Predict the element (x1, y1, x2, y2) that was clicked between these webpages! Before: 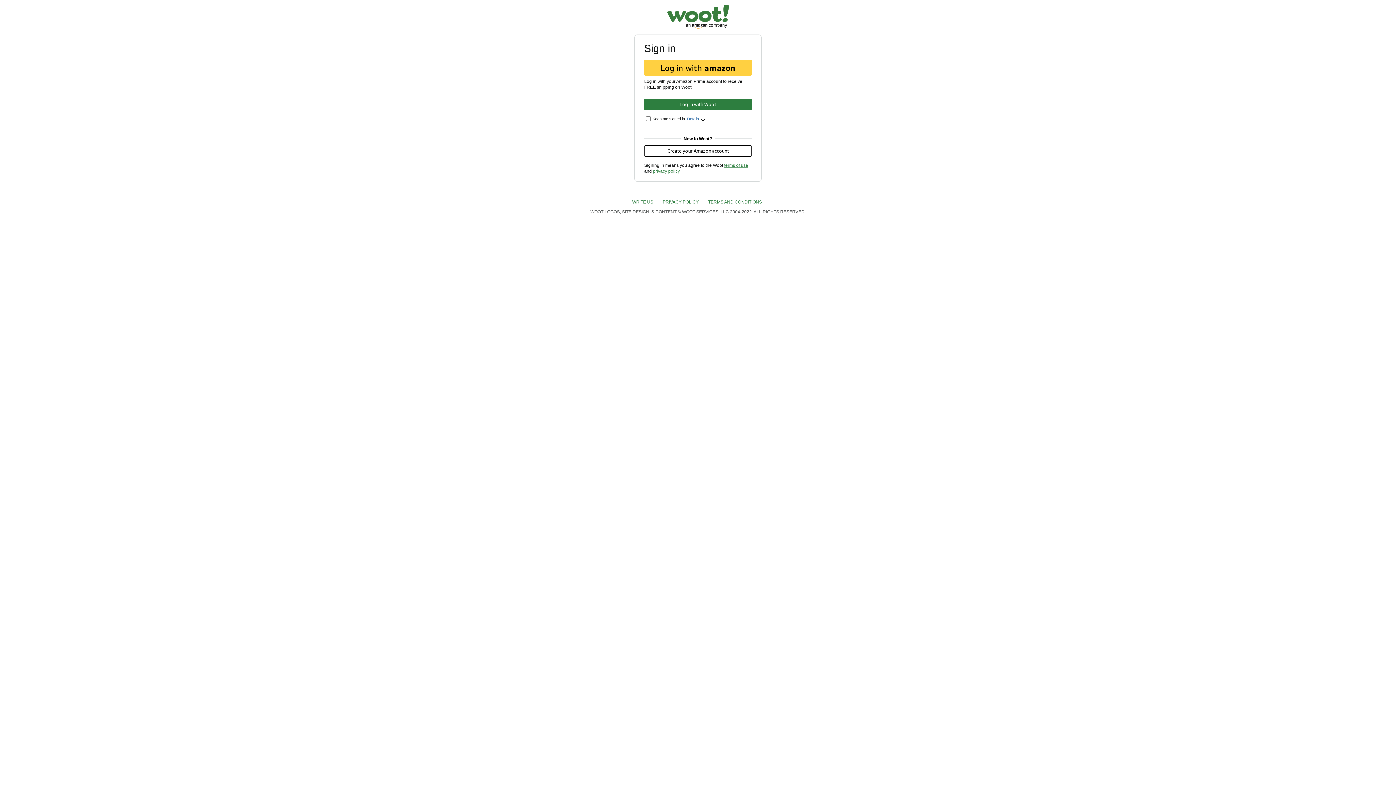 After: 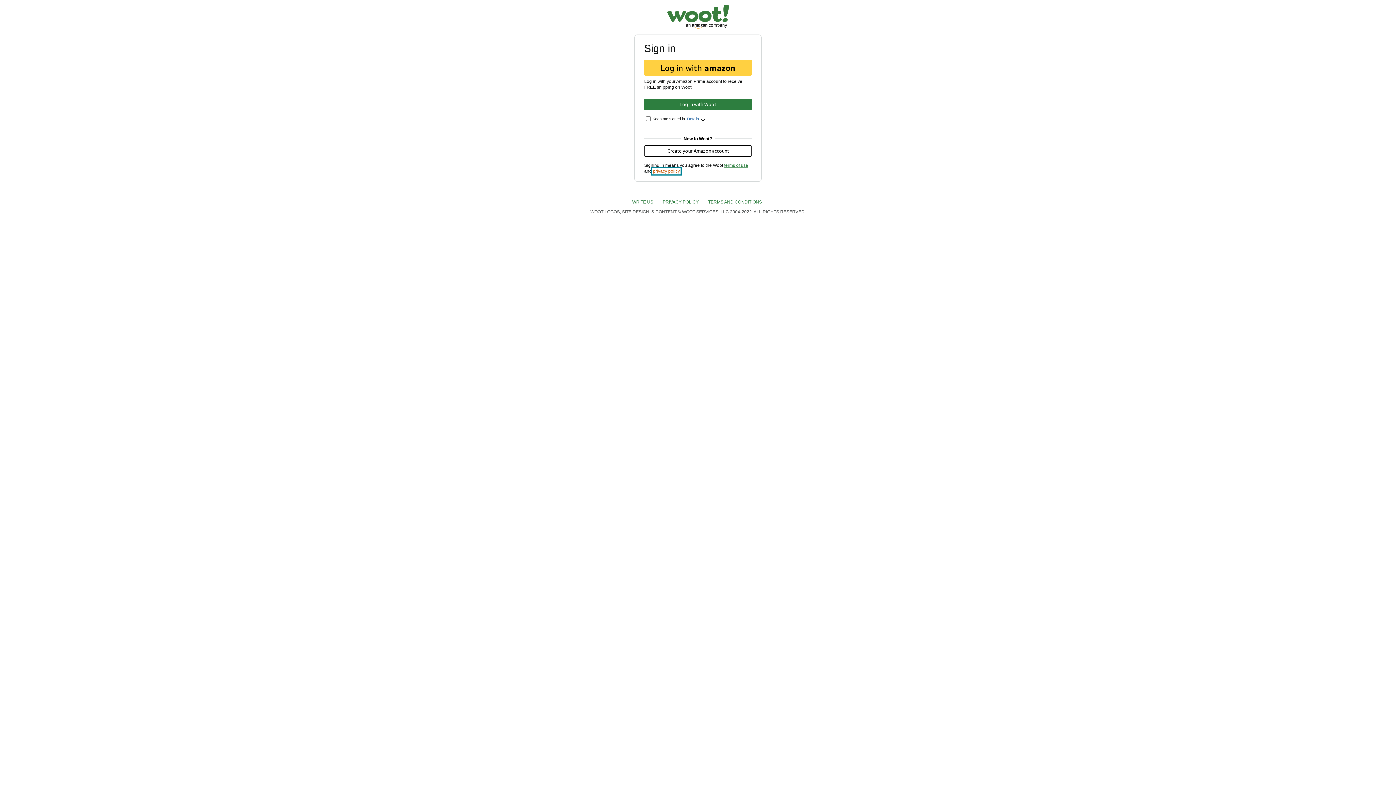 Action: label: privacy policy bbox: (653, 168, 680, 173)